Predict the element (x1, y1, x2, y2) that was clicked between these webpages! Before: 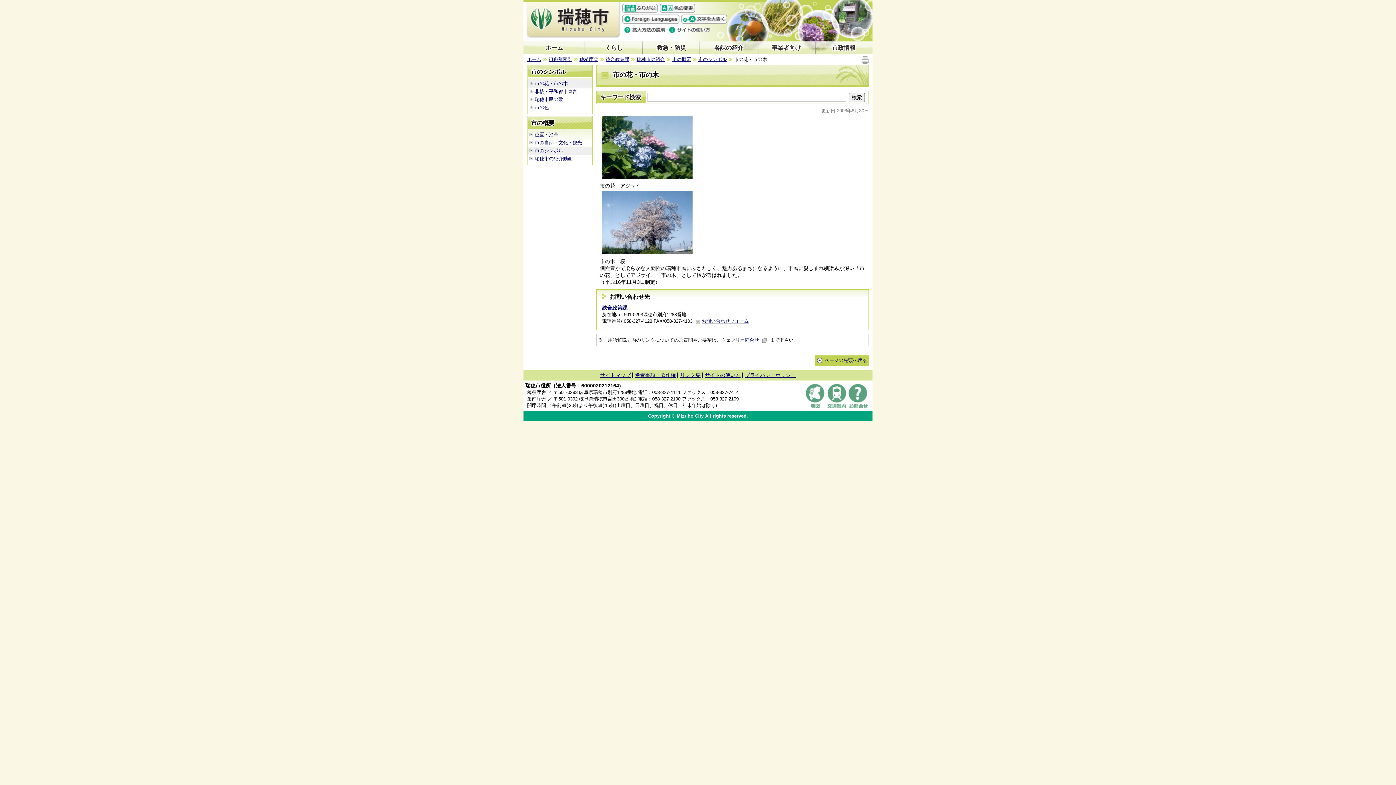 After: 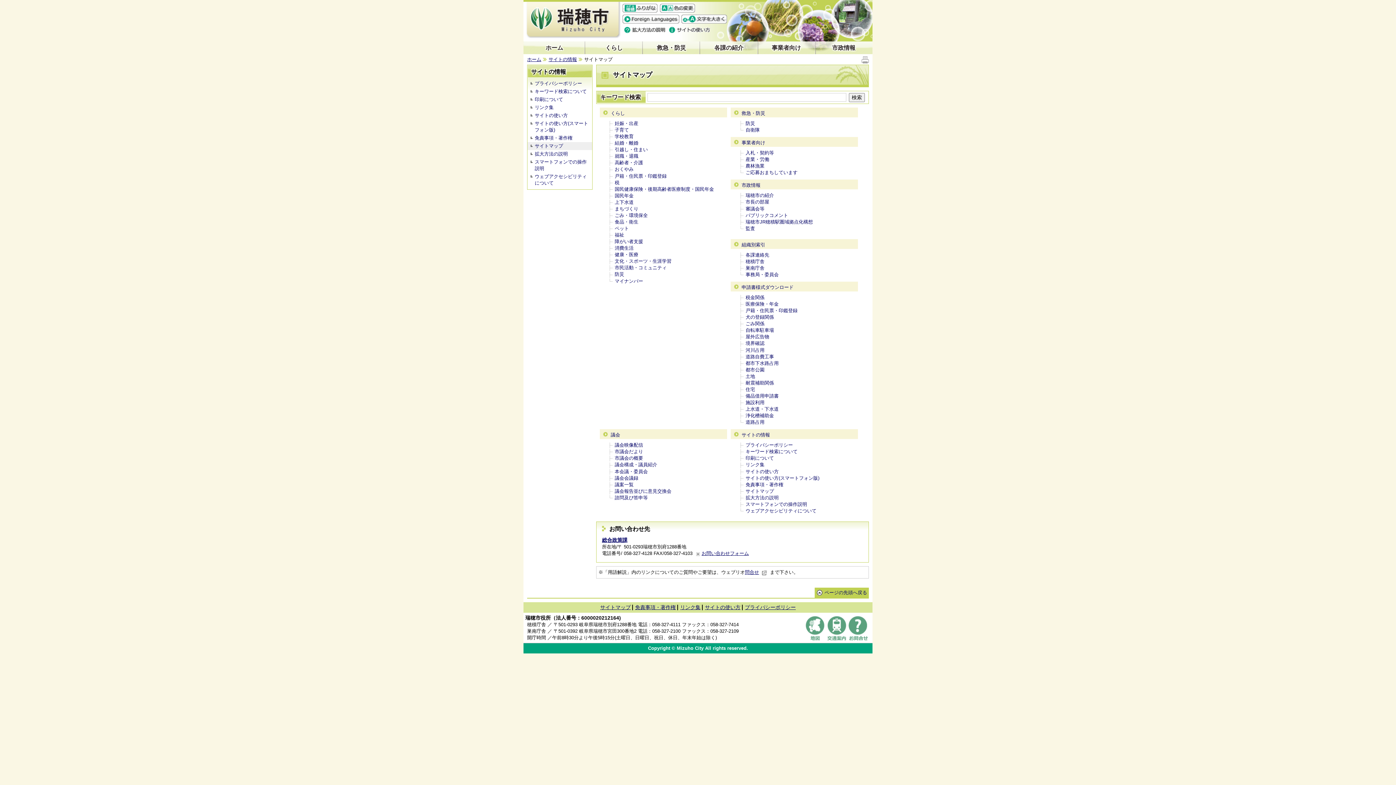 Action: label: サイトマップ bbox: (600, 372, 630, 378)